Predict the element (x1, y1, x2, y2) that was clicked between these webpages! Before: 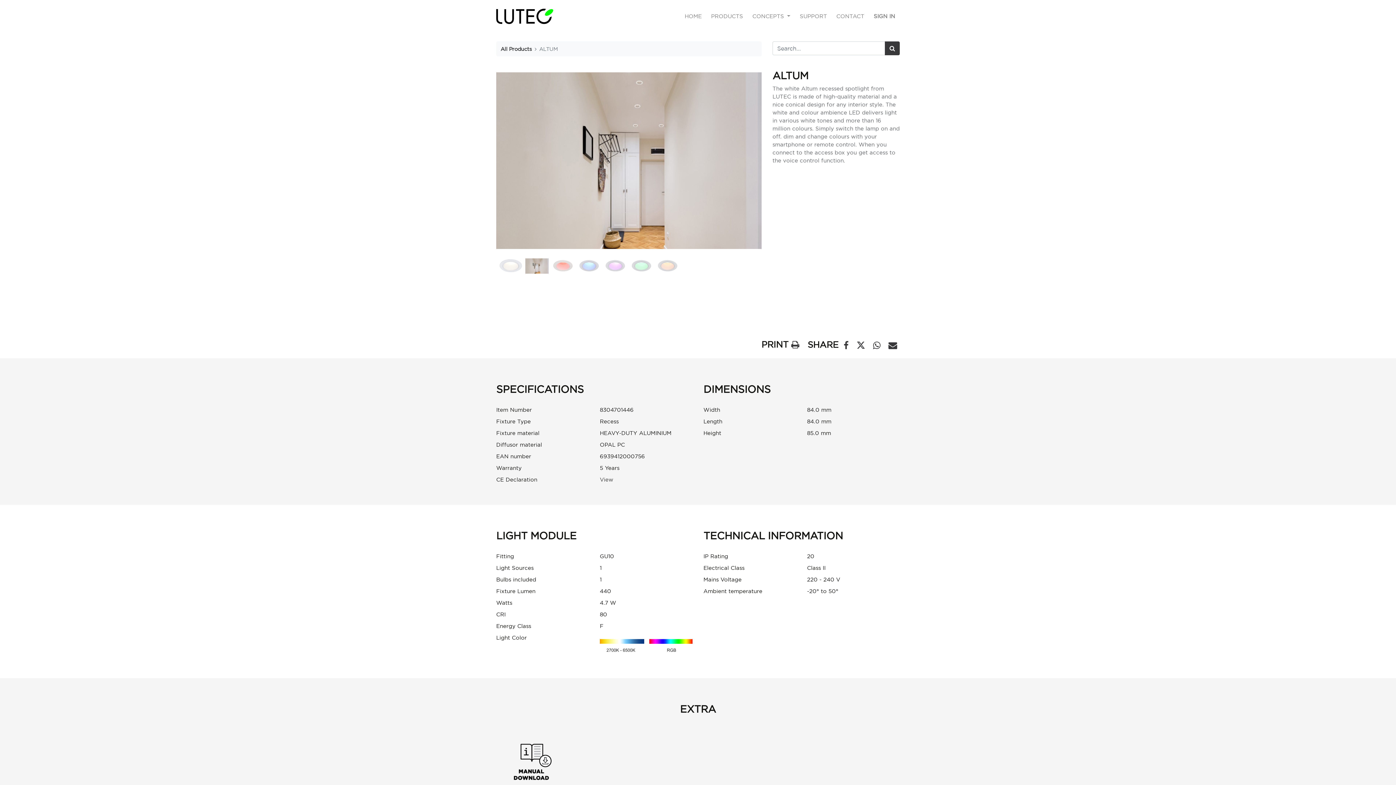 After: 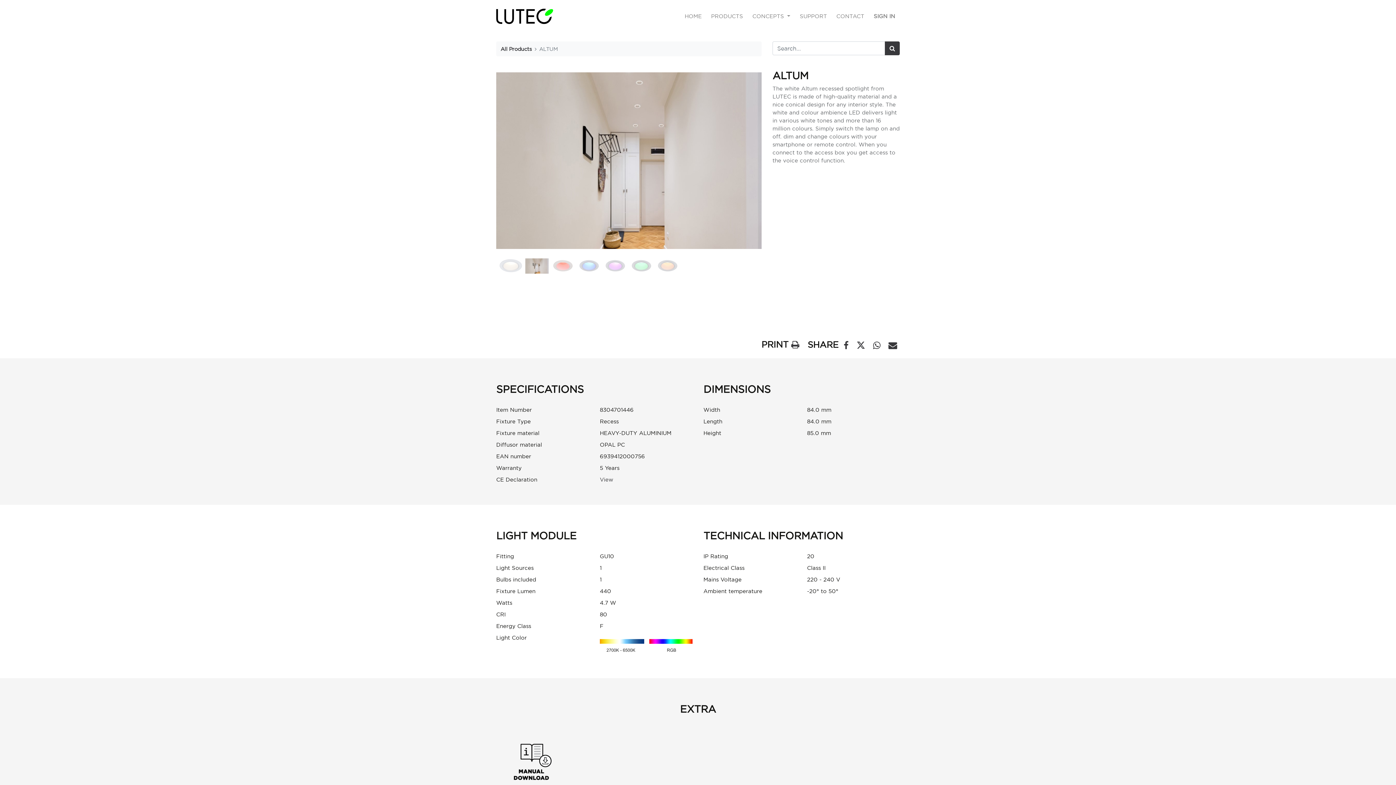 Action: bbox: (496, 758, 569, 765)